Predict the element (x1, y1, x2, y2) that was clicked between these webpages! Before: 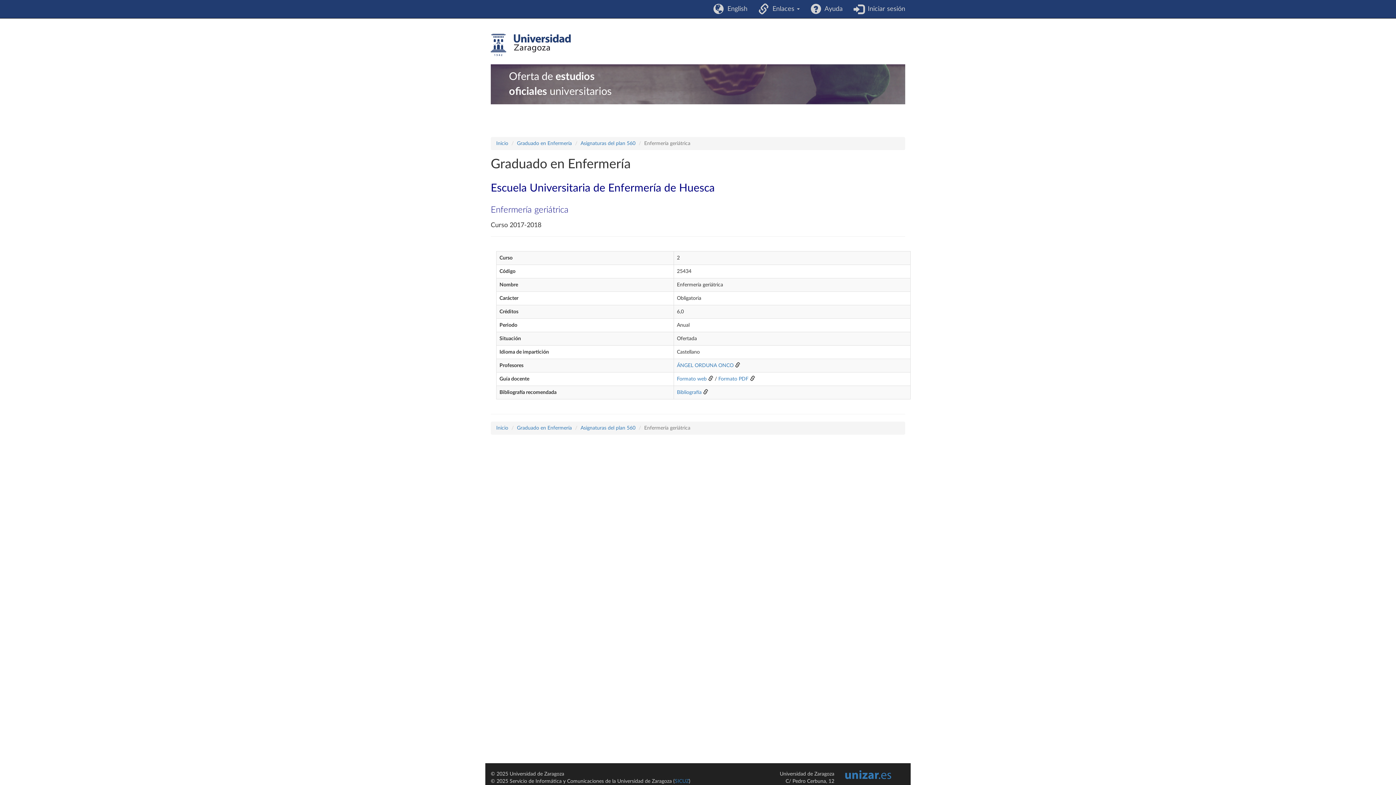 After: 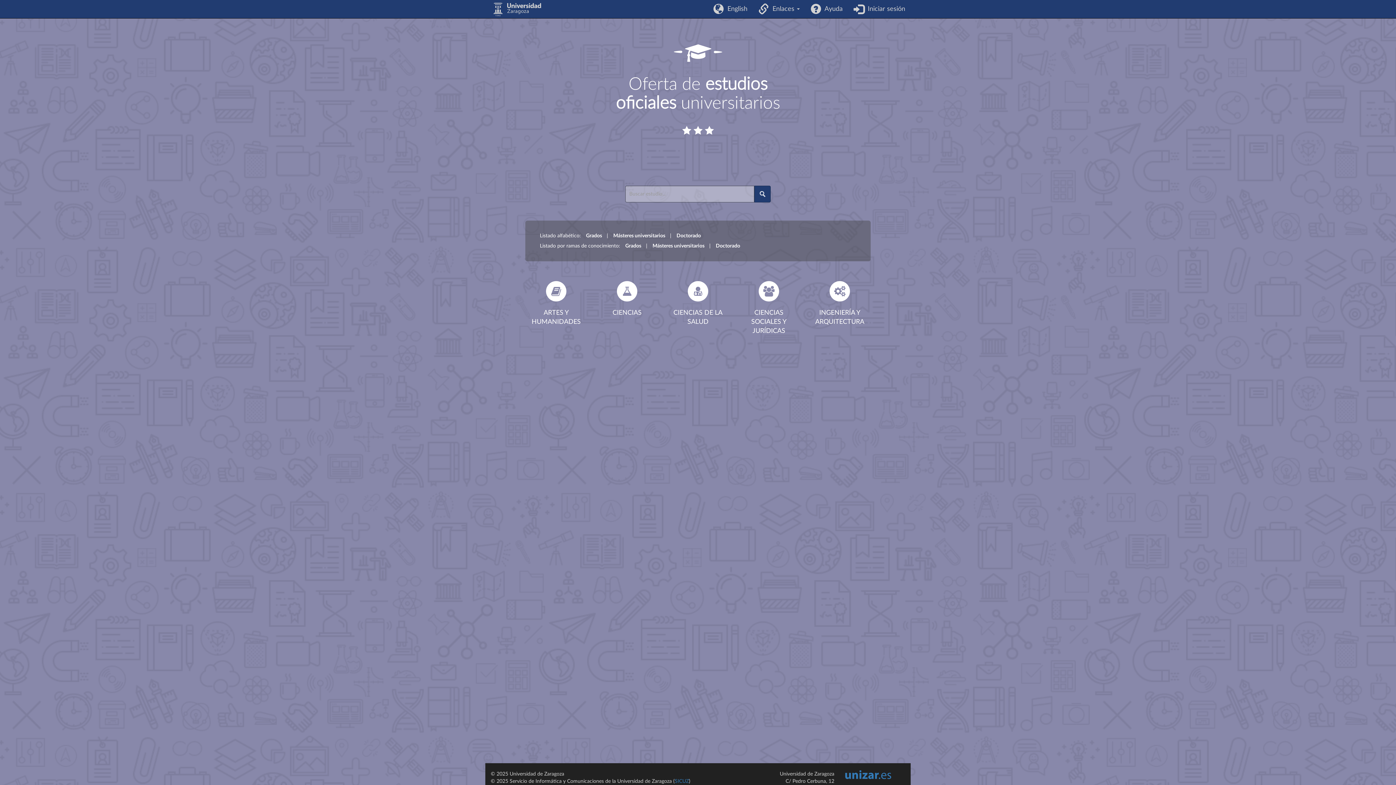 Action: label: Oferta de estudios
oficiales universitarios bbox: (490, 69, 905, 99)